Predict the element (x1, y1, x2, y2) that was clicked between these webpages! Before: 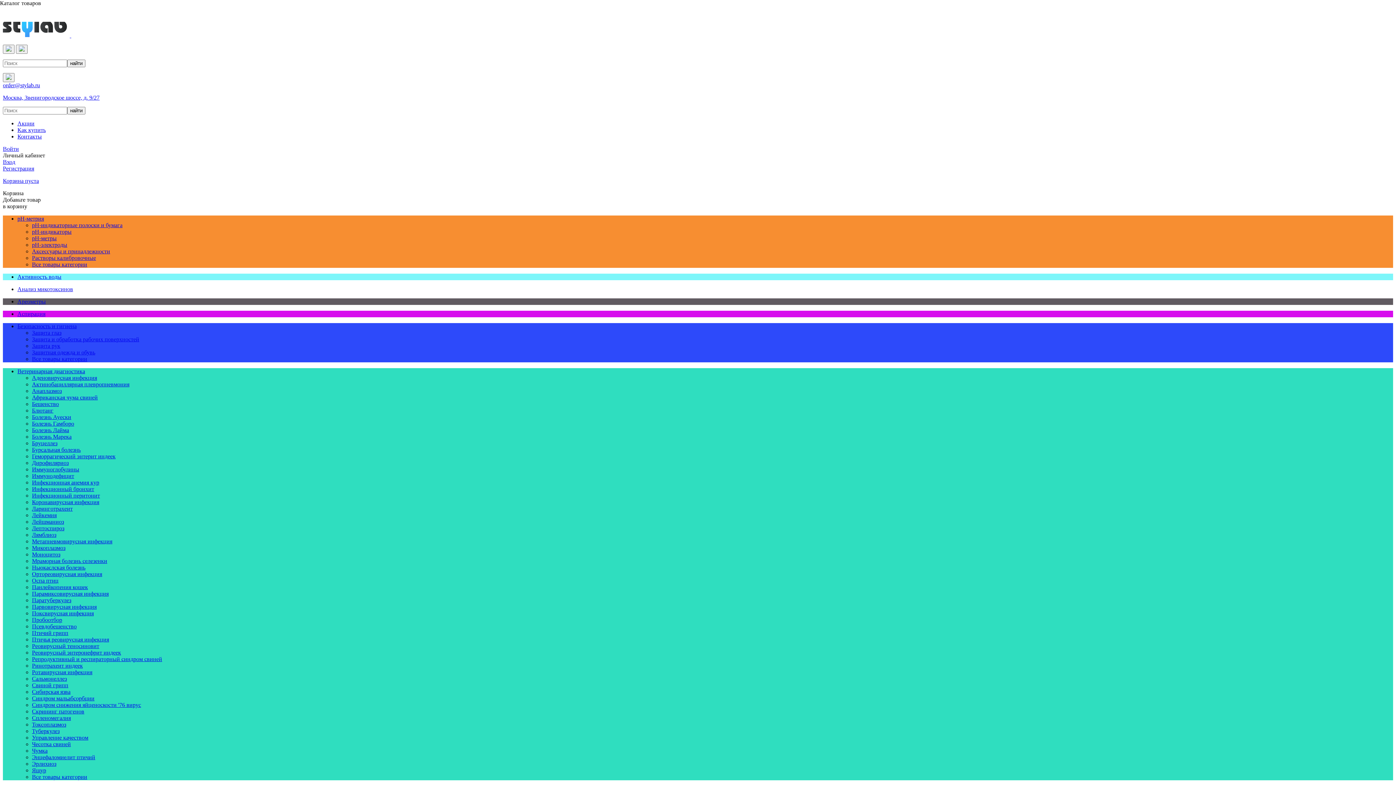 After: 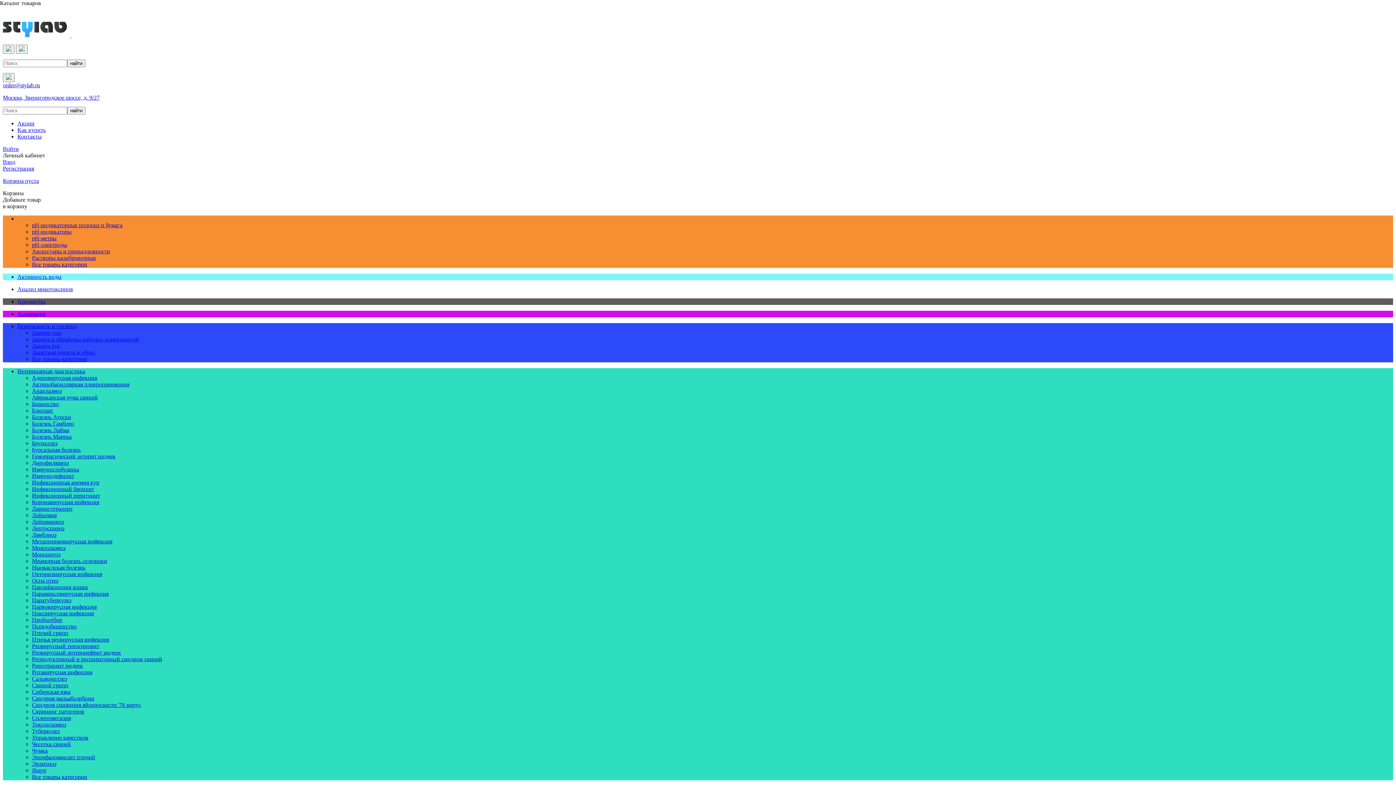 Action: label: Аксессуары и принадлежности bbox: (32, 248, 110, 254)